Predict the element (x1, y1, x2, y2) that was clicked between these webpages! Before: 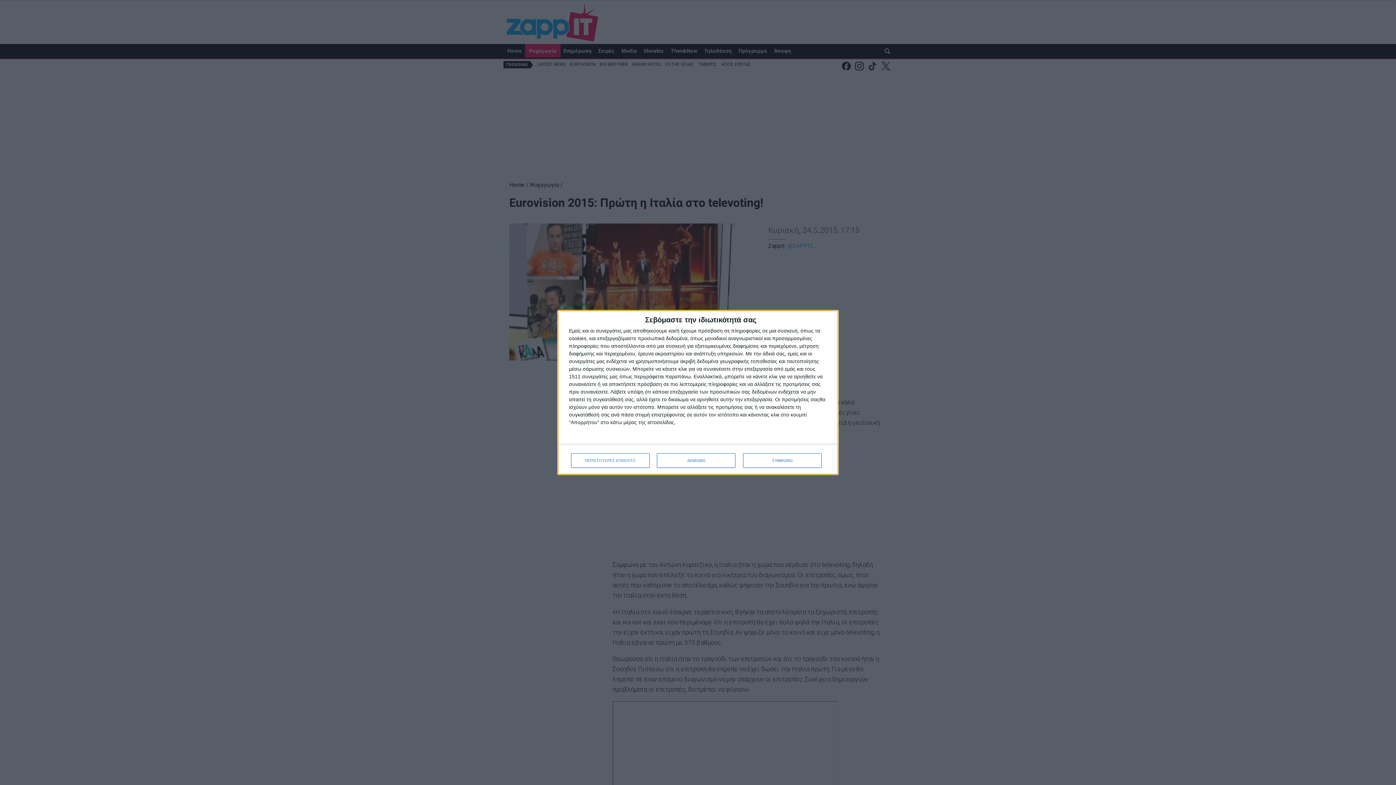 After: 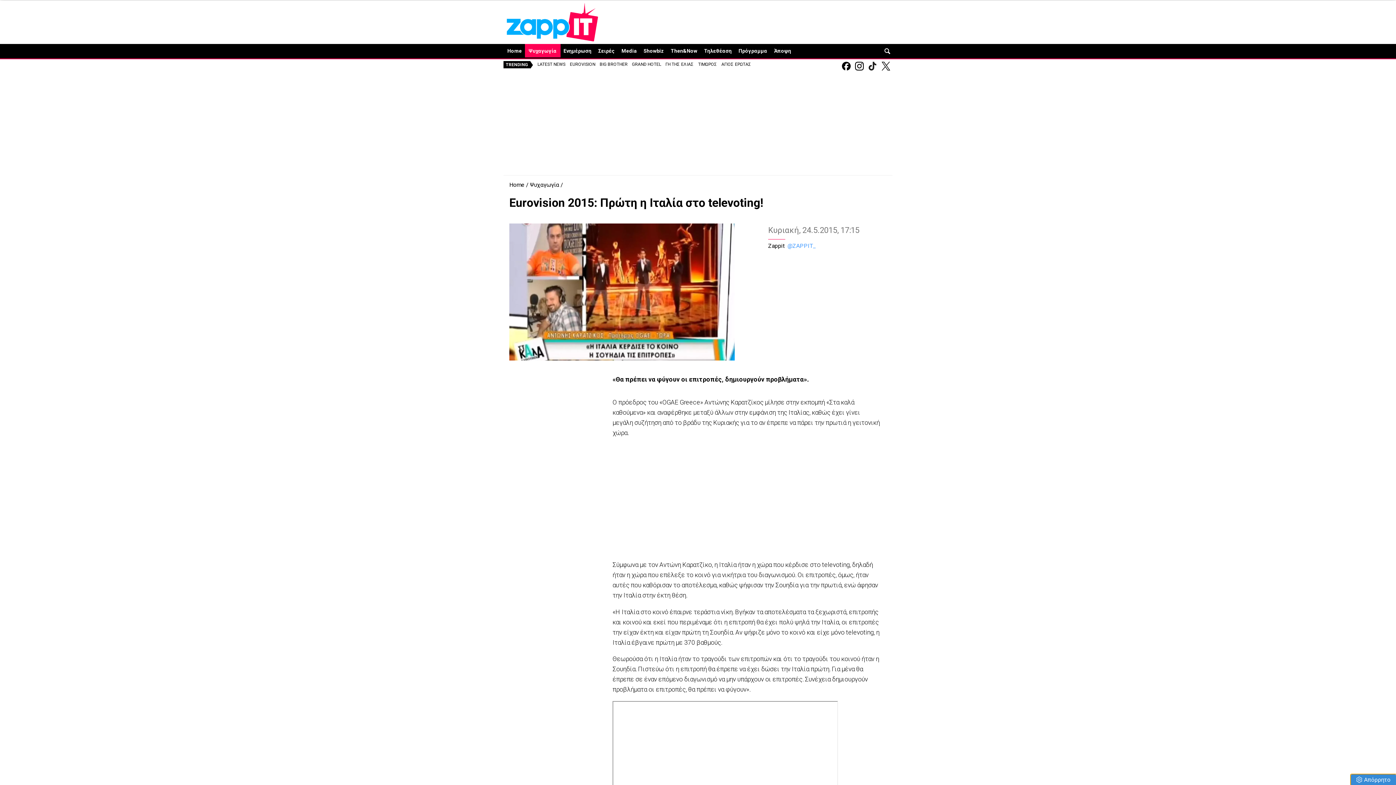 Action: bbox: (657, 453, 735, 468) label: ΔΙΑΦΩΝΩ